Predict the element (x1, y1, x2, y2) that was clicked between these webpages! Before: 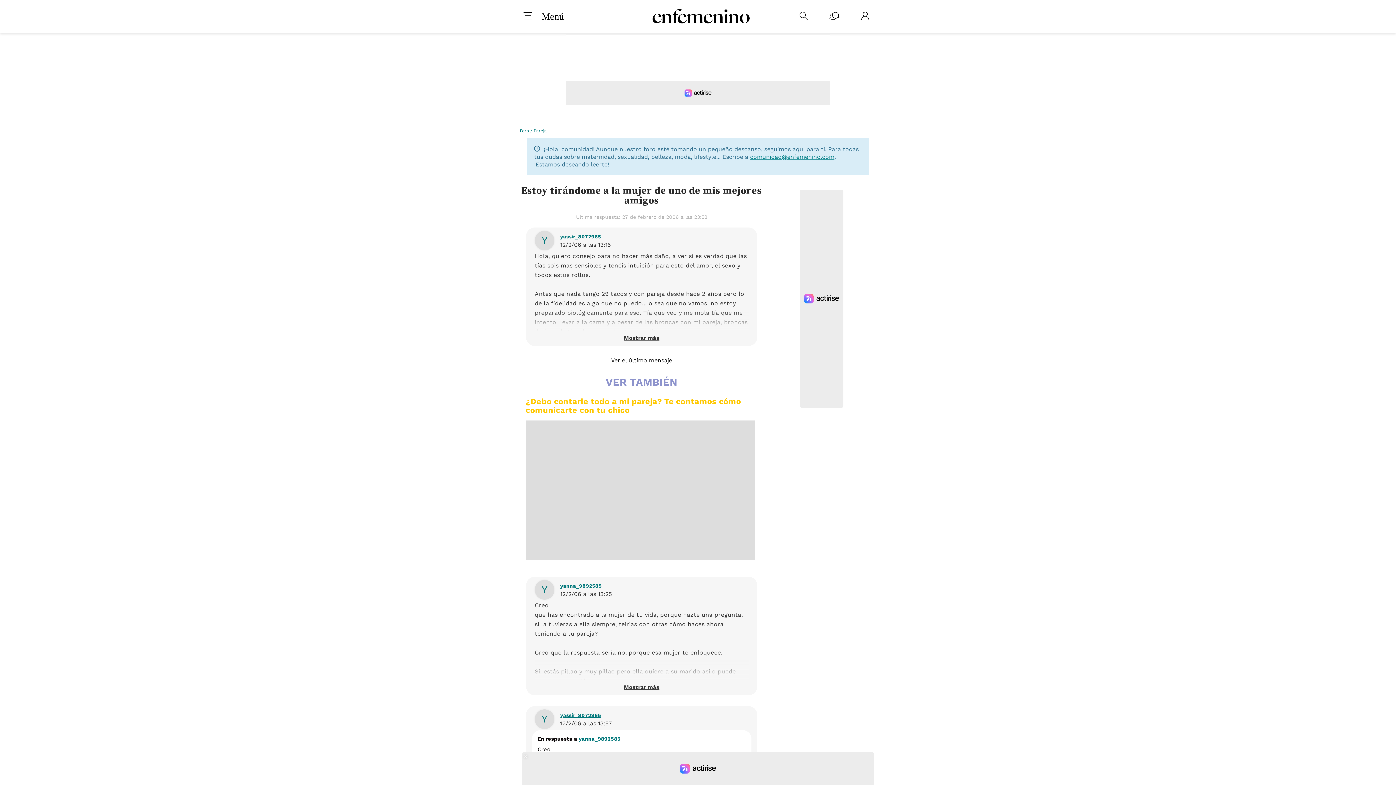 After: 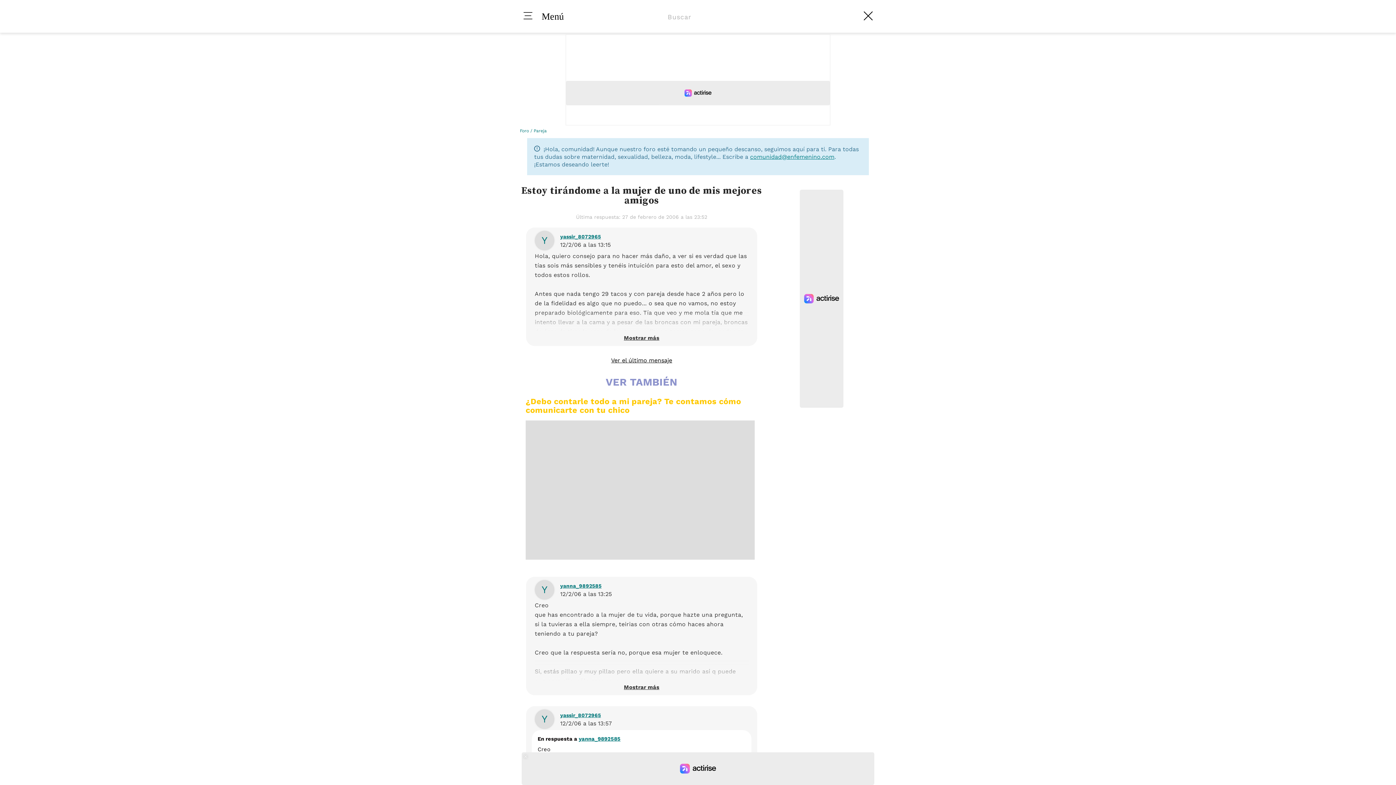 Action: label: 
 bbox: (799, 11, 808, 21)